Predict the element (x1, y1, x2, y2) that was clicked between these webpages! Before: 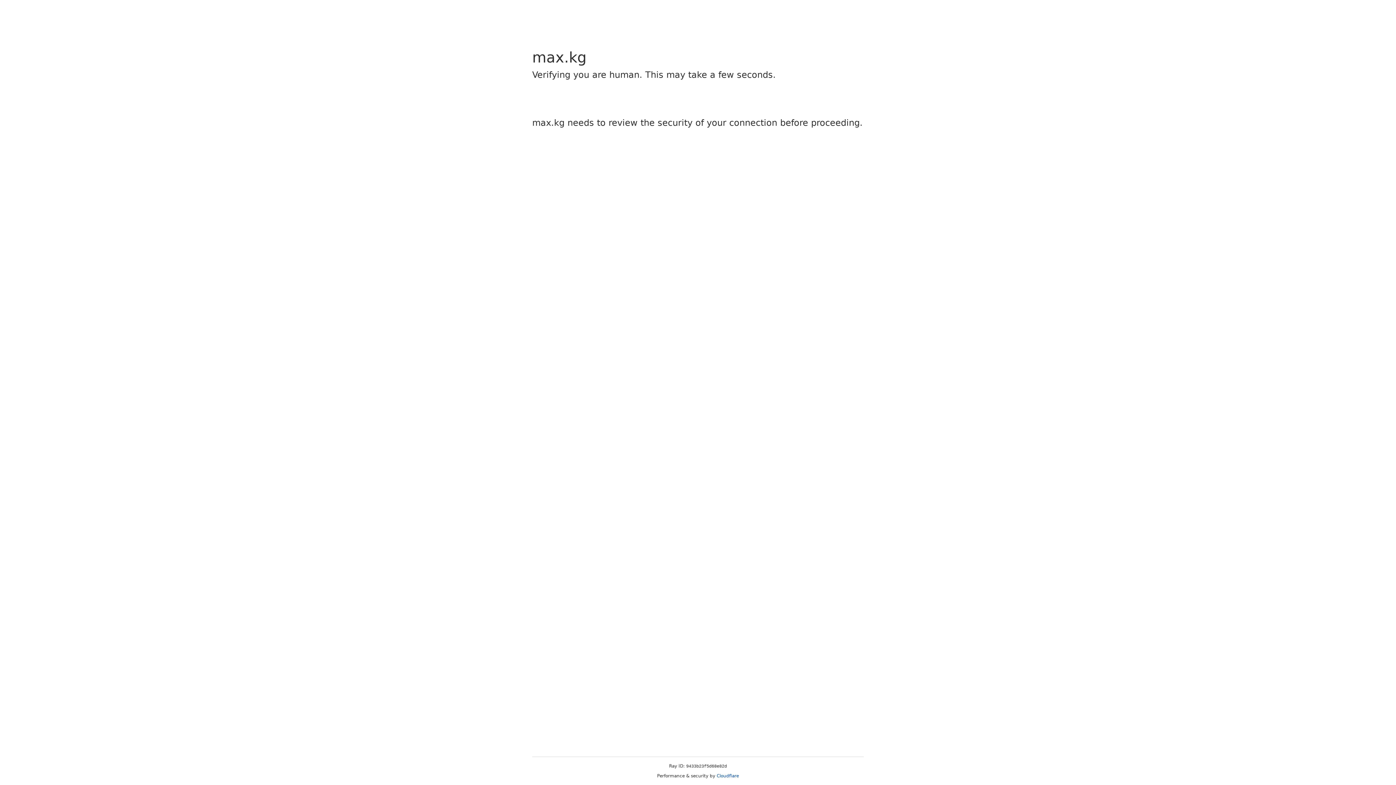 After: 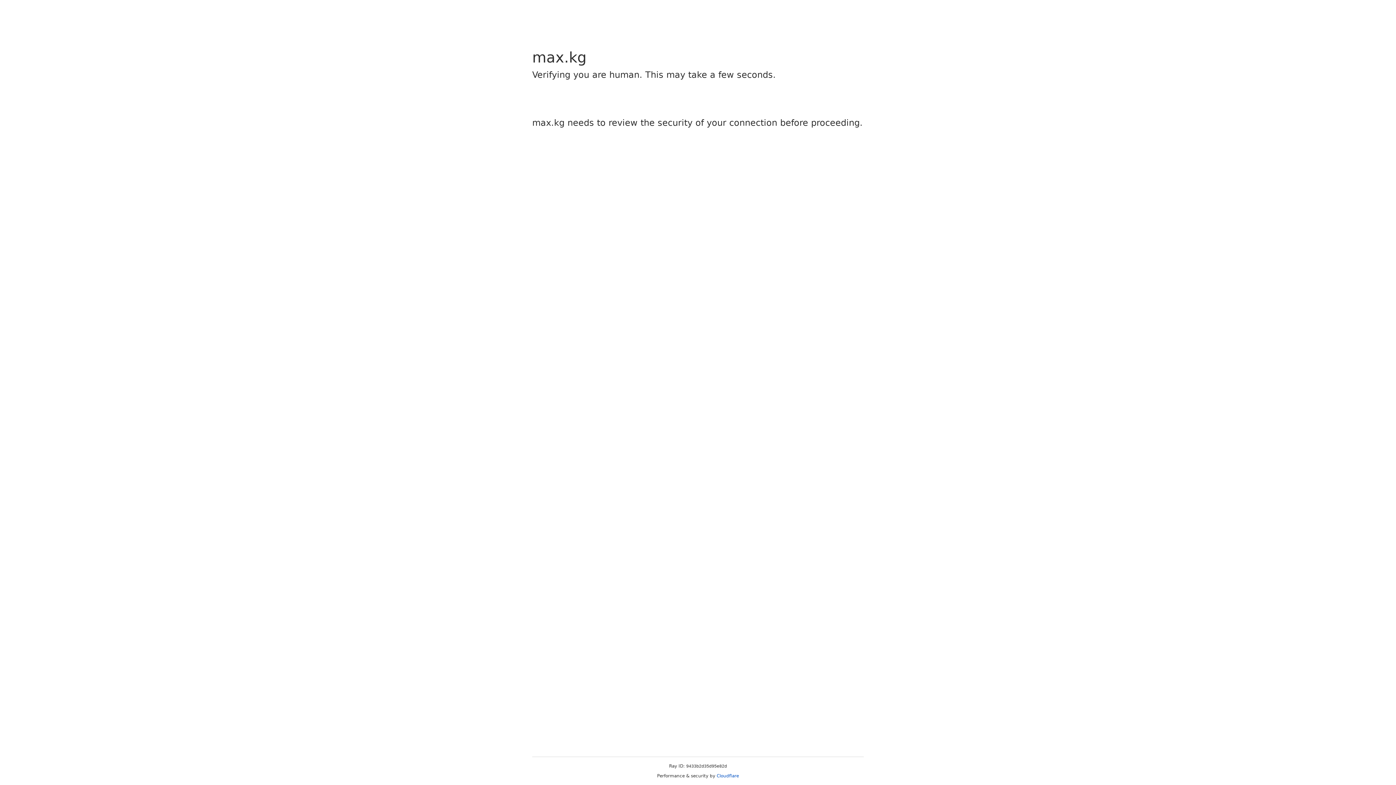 Action: label: Cloudflare bbox: (716, 773, 739, 778)